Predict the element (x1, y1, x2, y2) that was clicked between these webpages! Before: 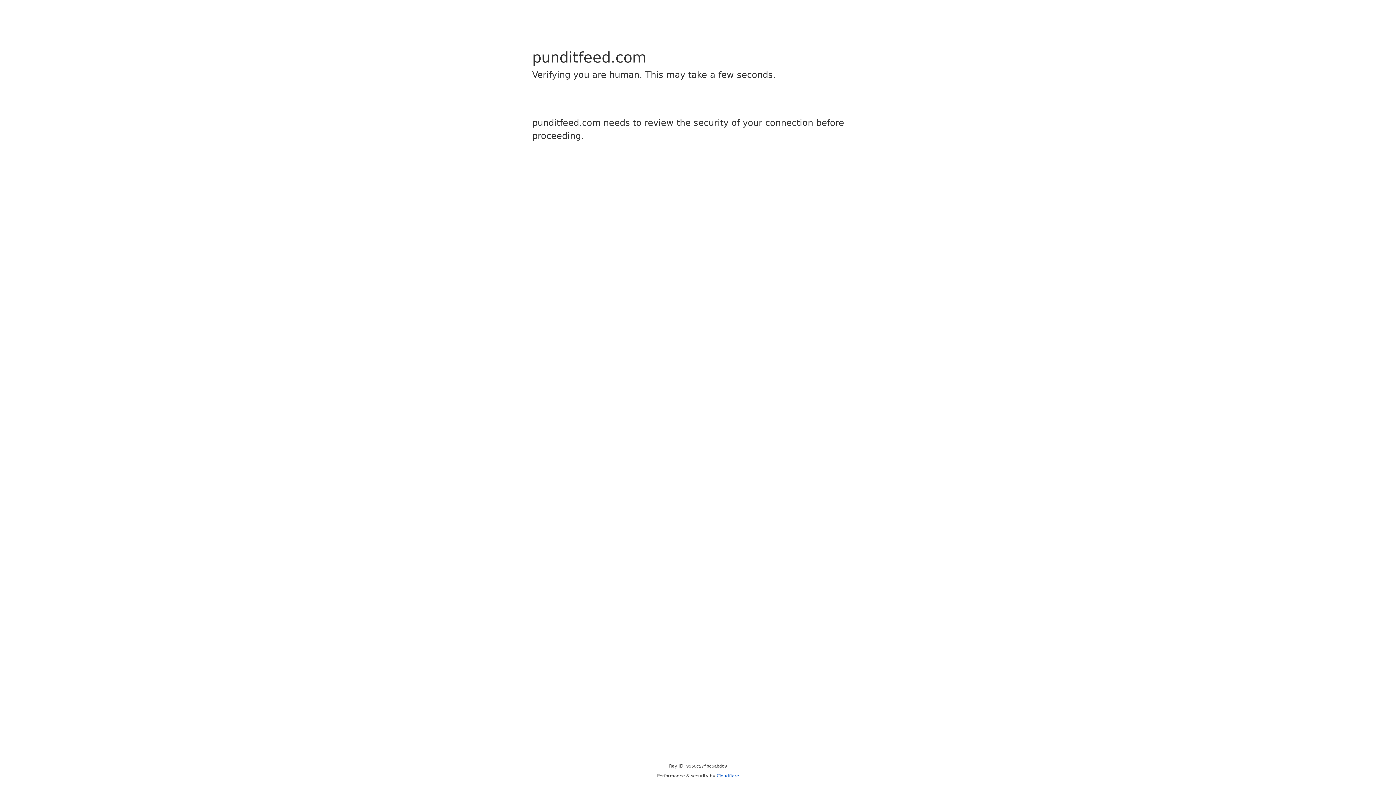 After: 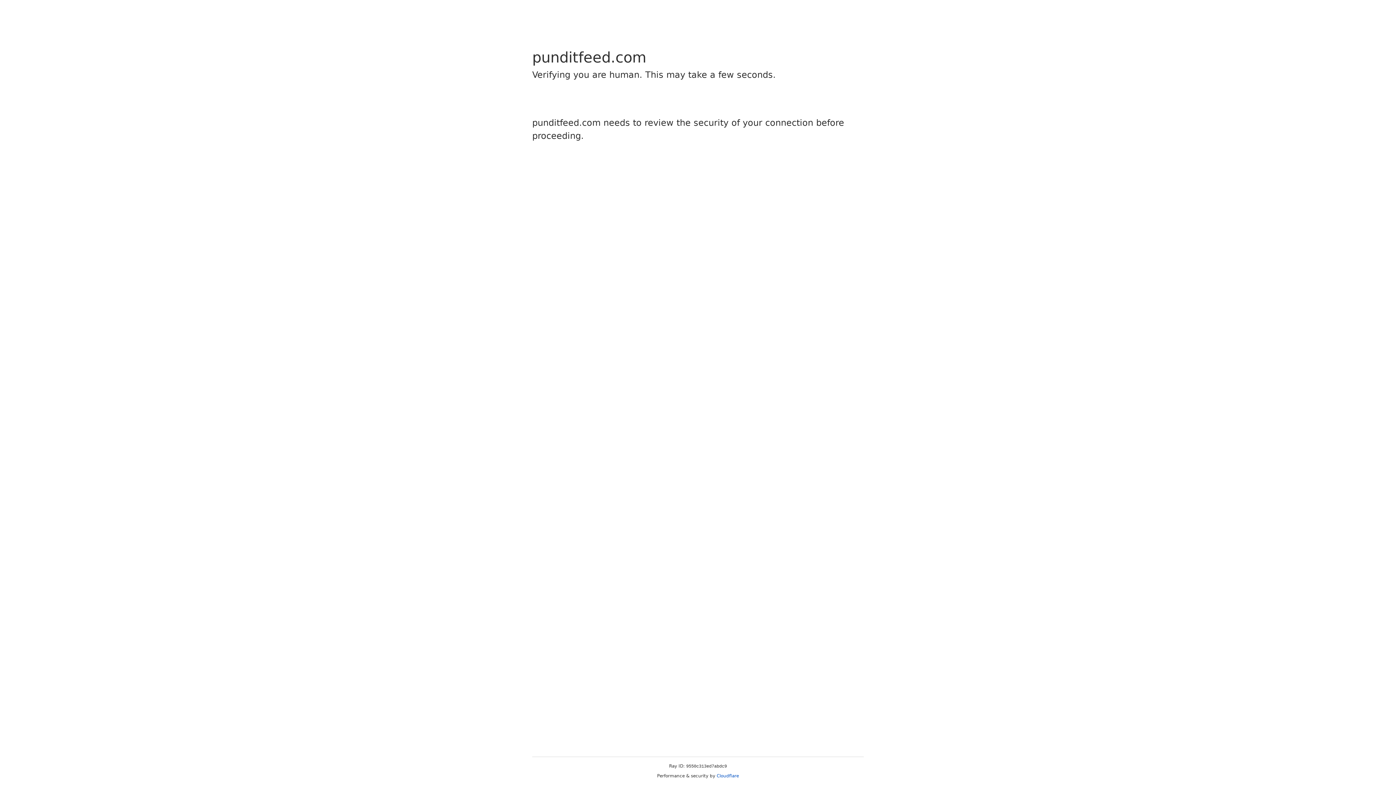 Action: bbox: (716, 773, 739, 778) label: Cloudflare